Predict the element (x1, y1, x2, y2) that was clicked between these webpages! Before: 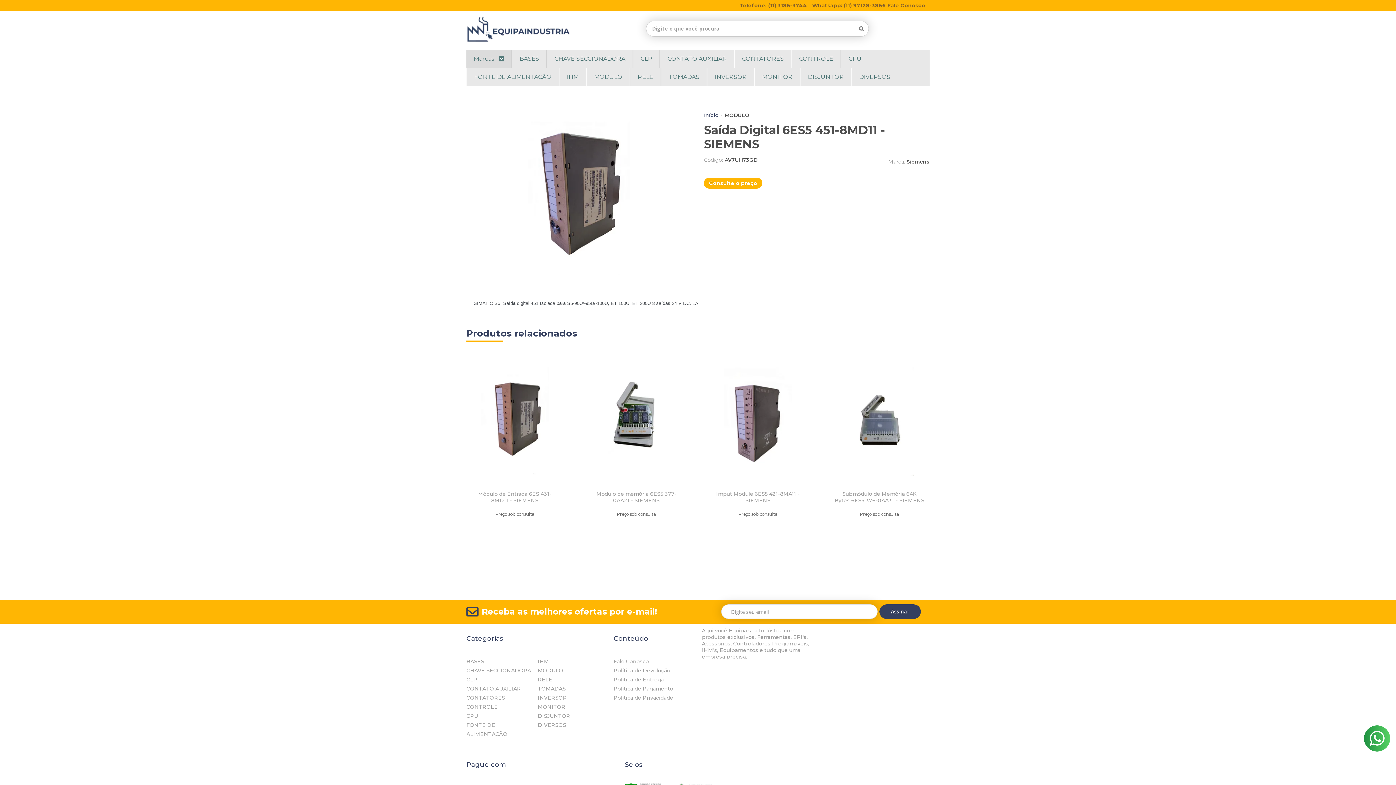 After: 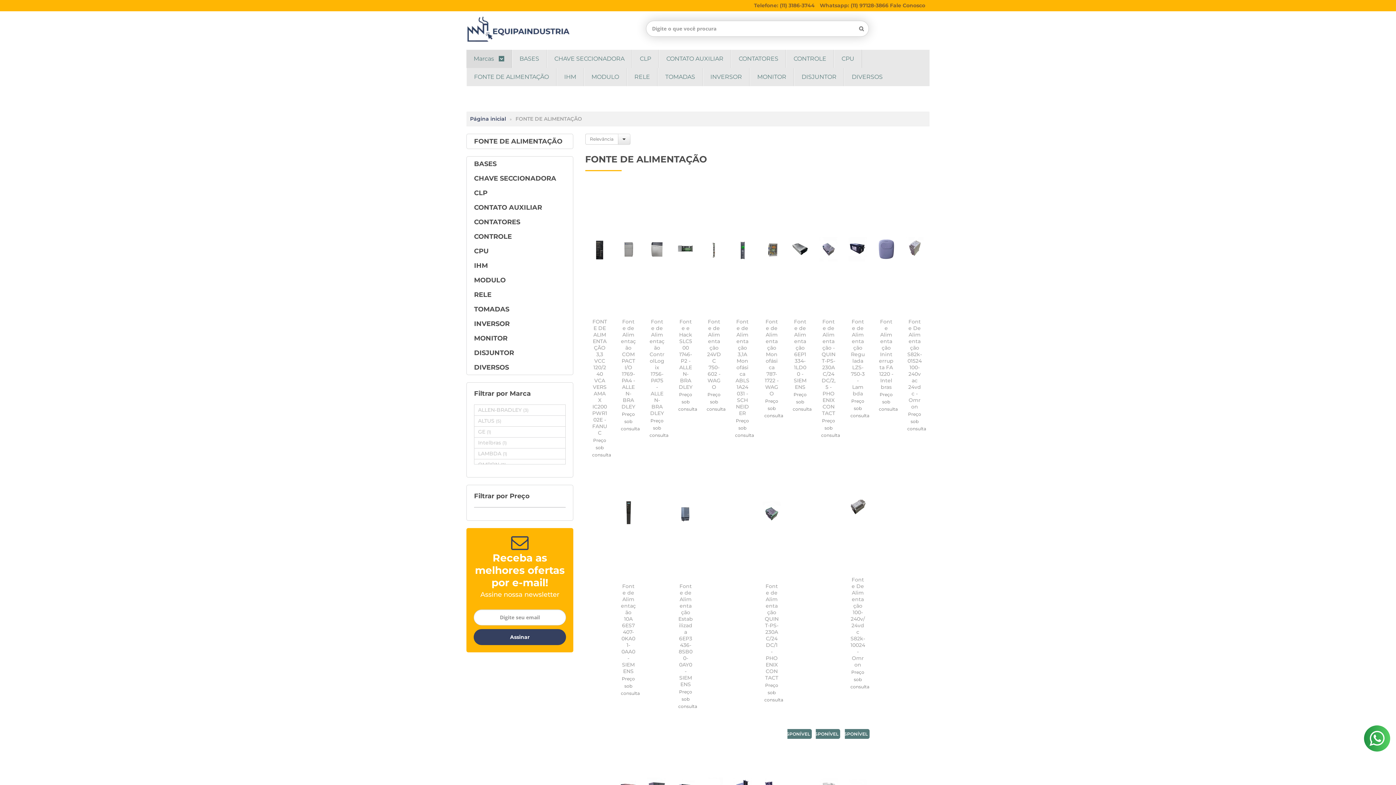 Action: bbox: (474, 67, 551, 86) label: FONTE DE ALIMENTAÇÃO